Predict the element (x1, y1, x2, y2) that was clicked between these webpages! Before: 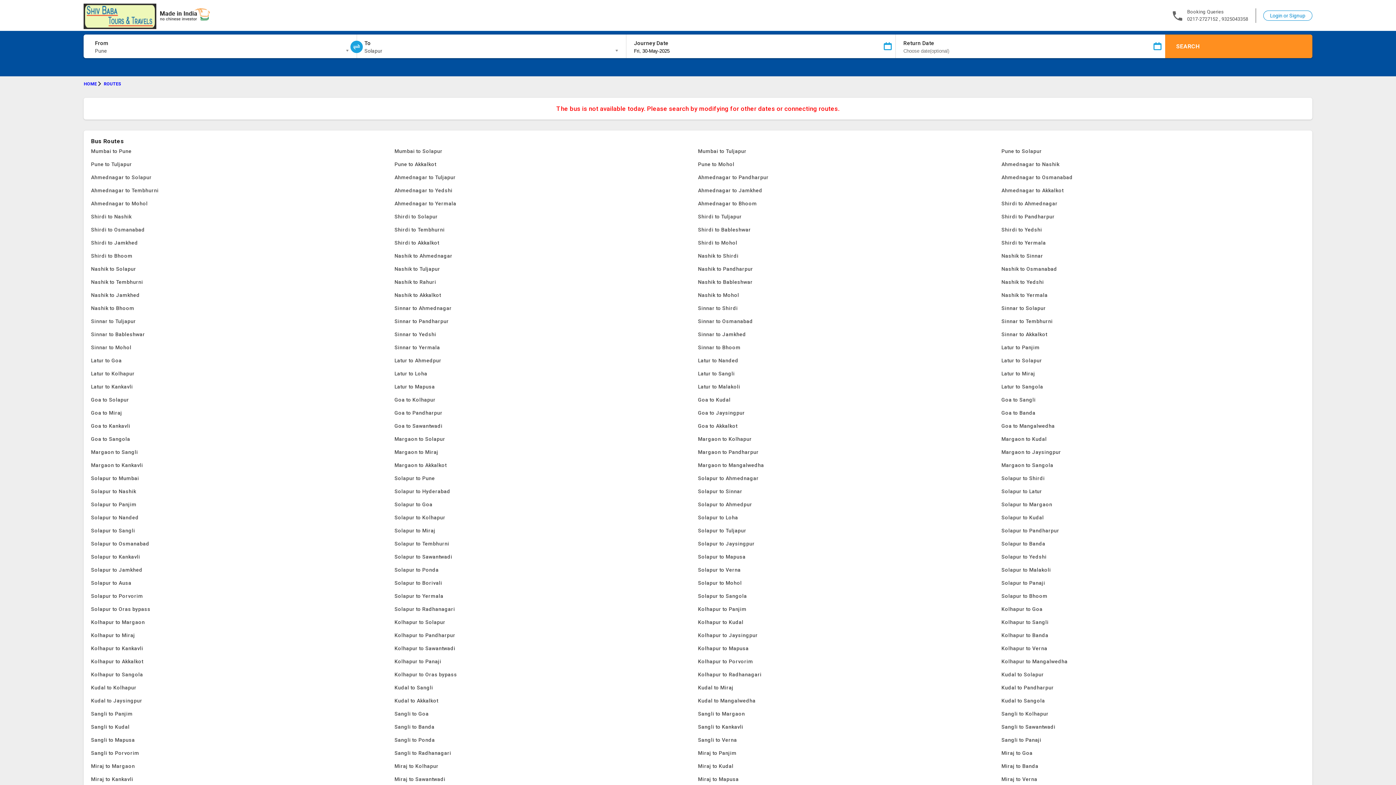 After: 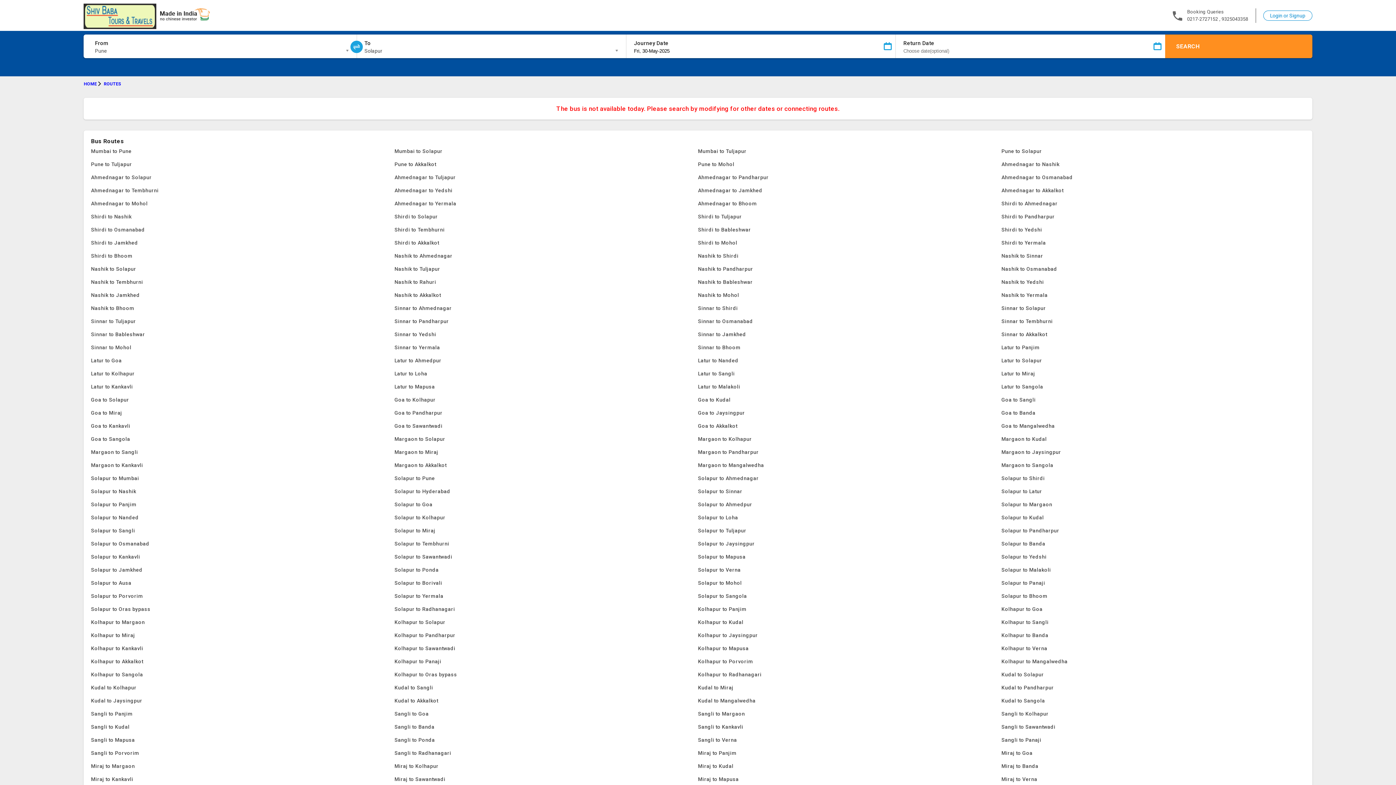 Action: label: Goa to Pandharpur bbox: (394, 406, 698, 419)